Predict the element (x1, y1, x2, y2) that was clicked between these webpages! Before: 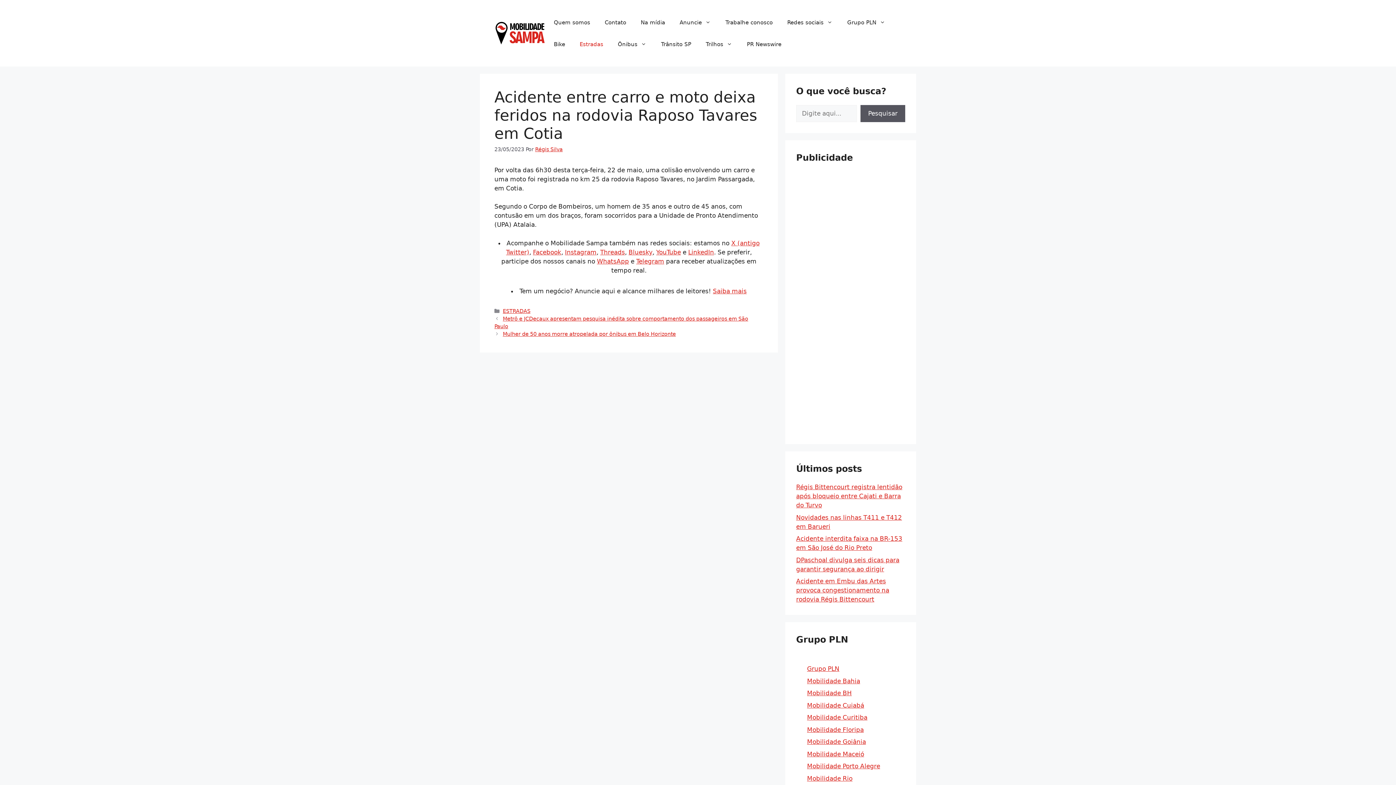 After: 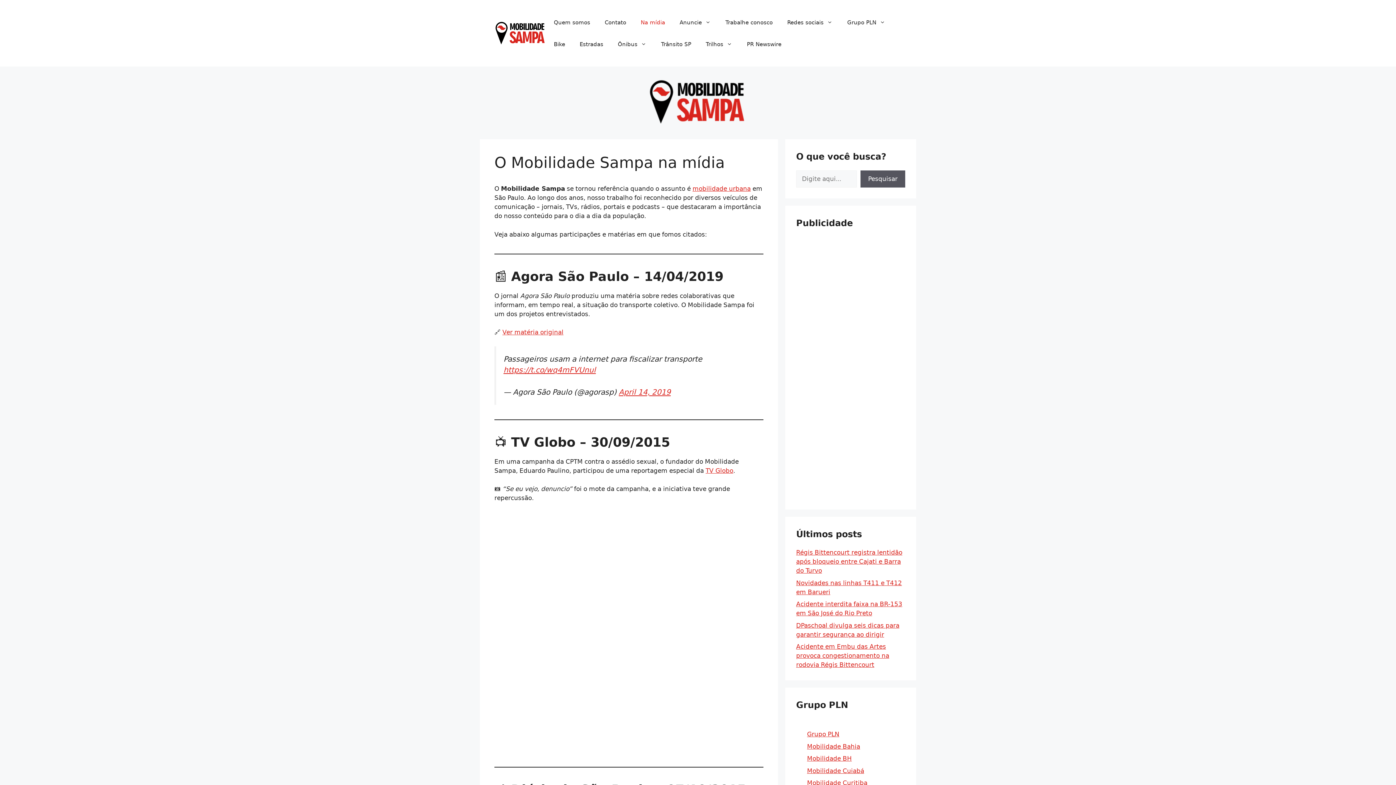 Action: label: Na mídia bbox: (633, 11, 672, 33)